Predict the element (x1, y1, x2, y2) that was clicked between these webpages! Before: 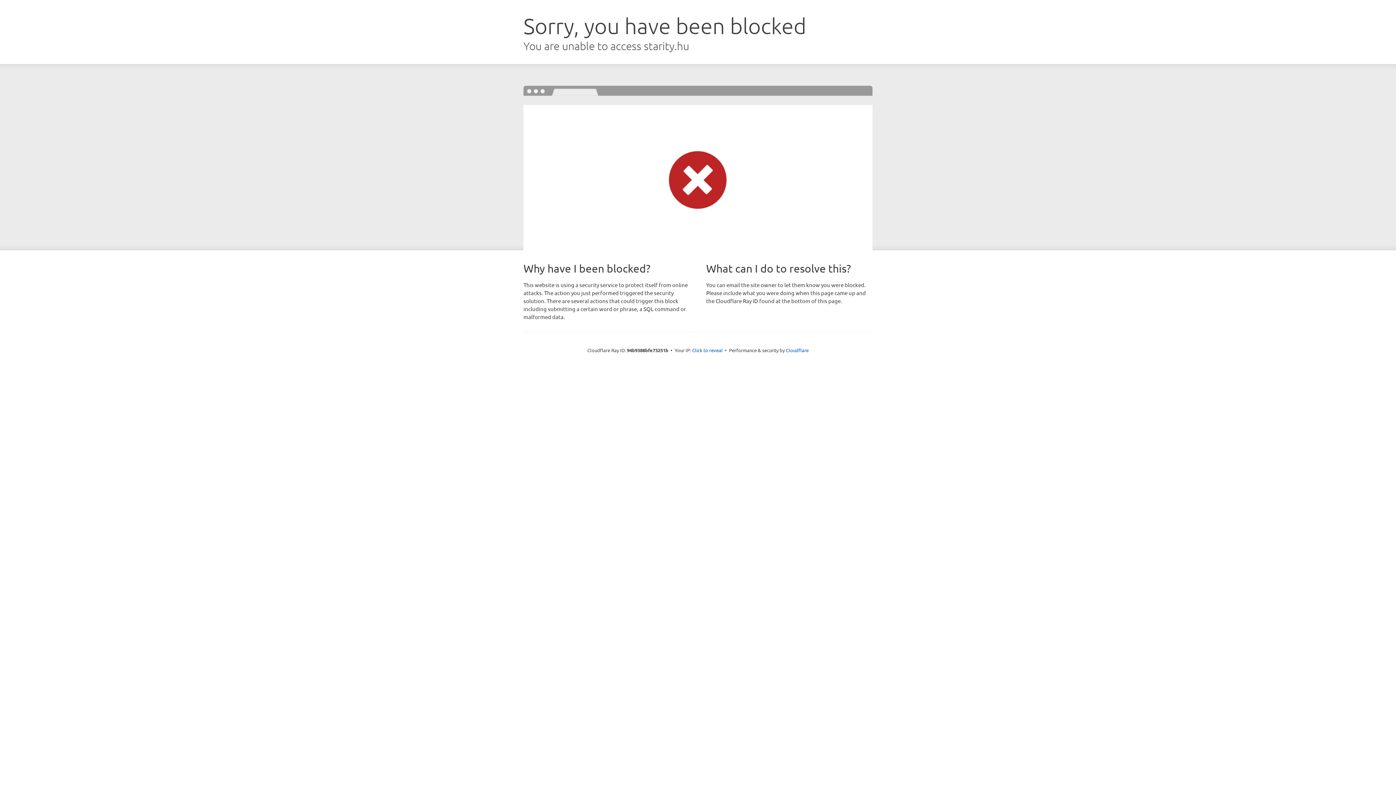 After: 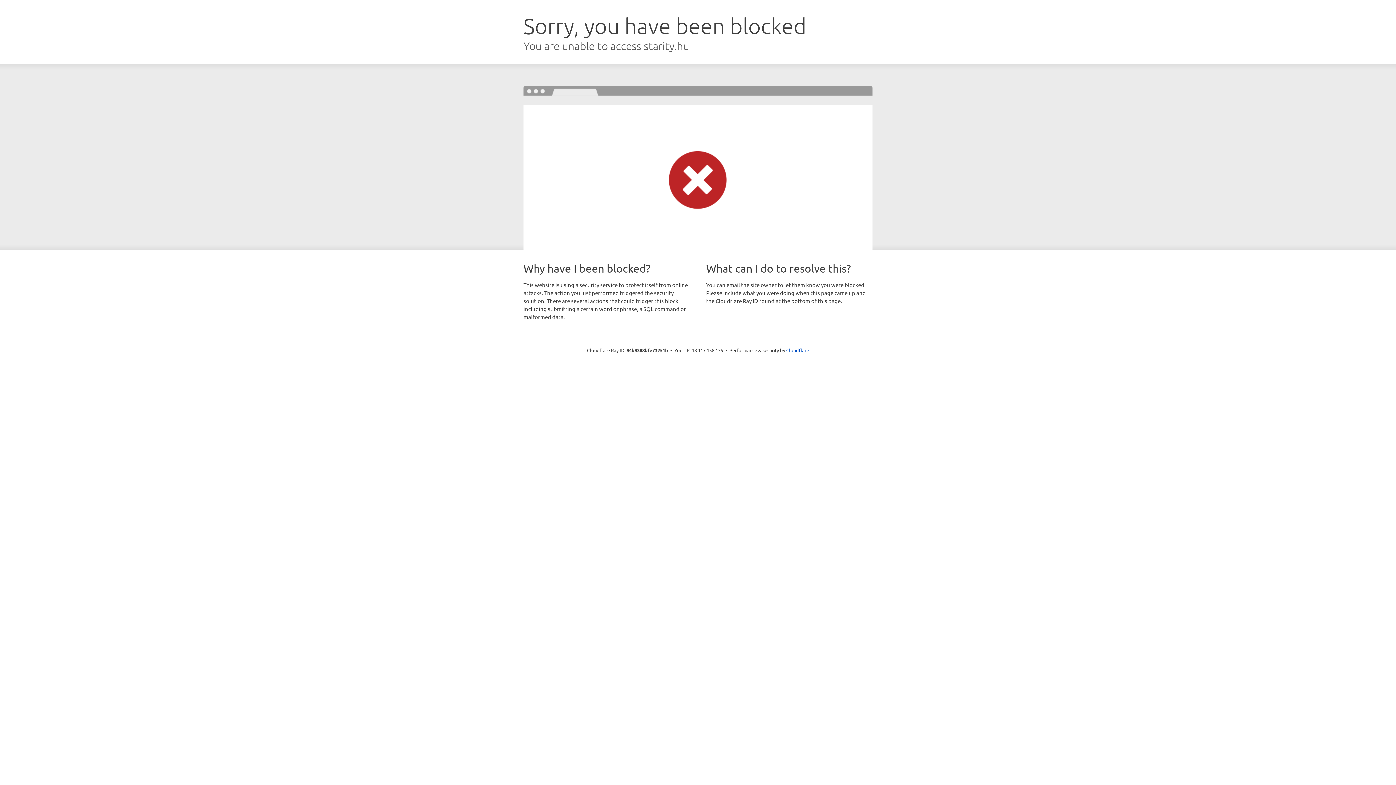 Action: label: Click to reveal bbox: (692, 346, 722, 353)